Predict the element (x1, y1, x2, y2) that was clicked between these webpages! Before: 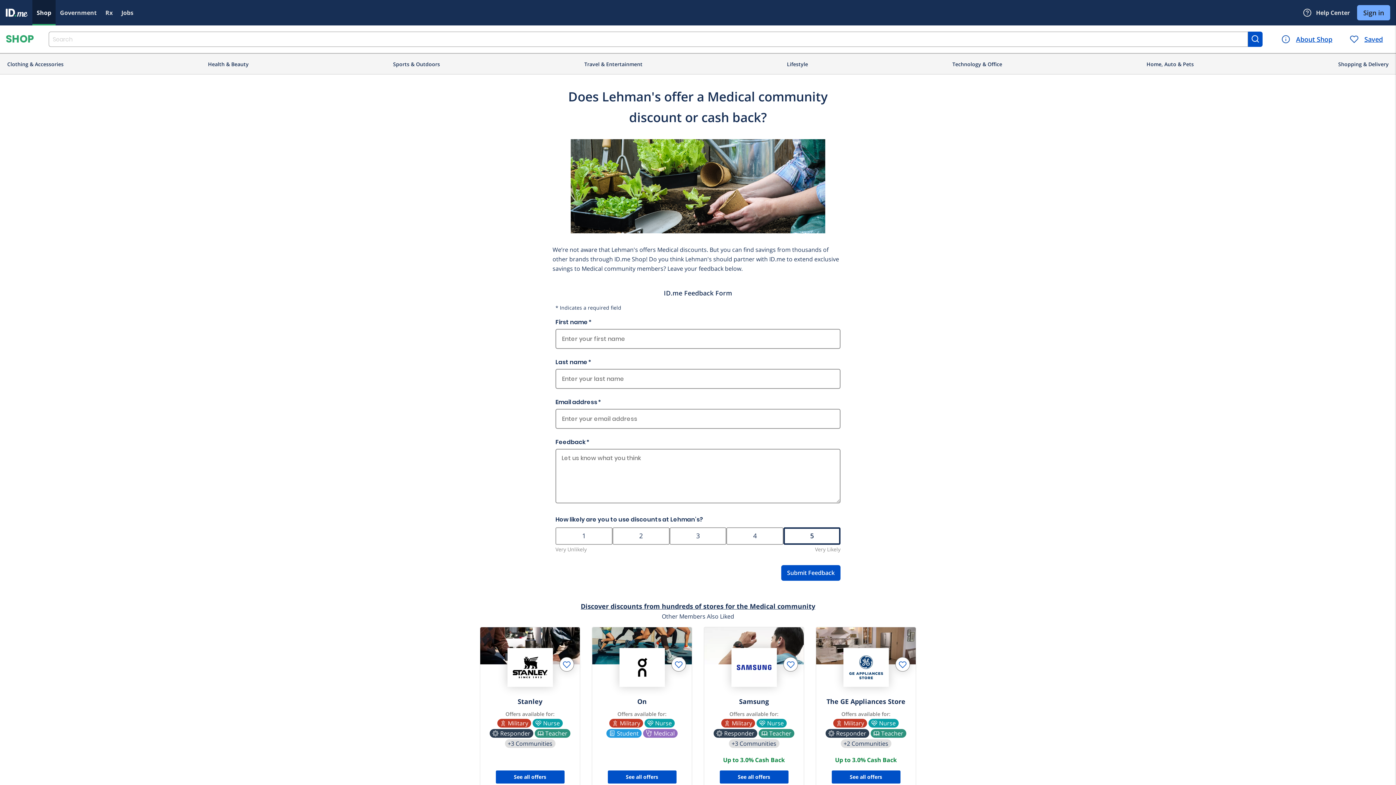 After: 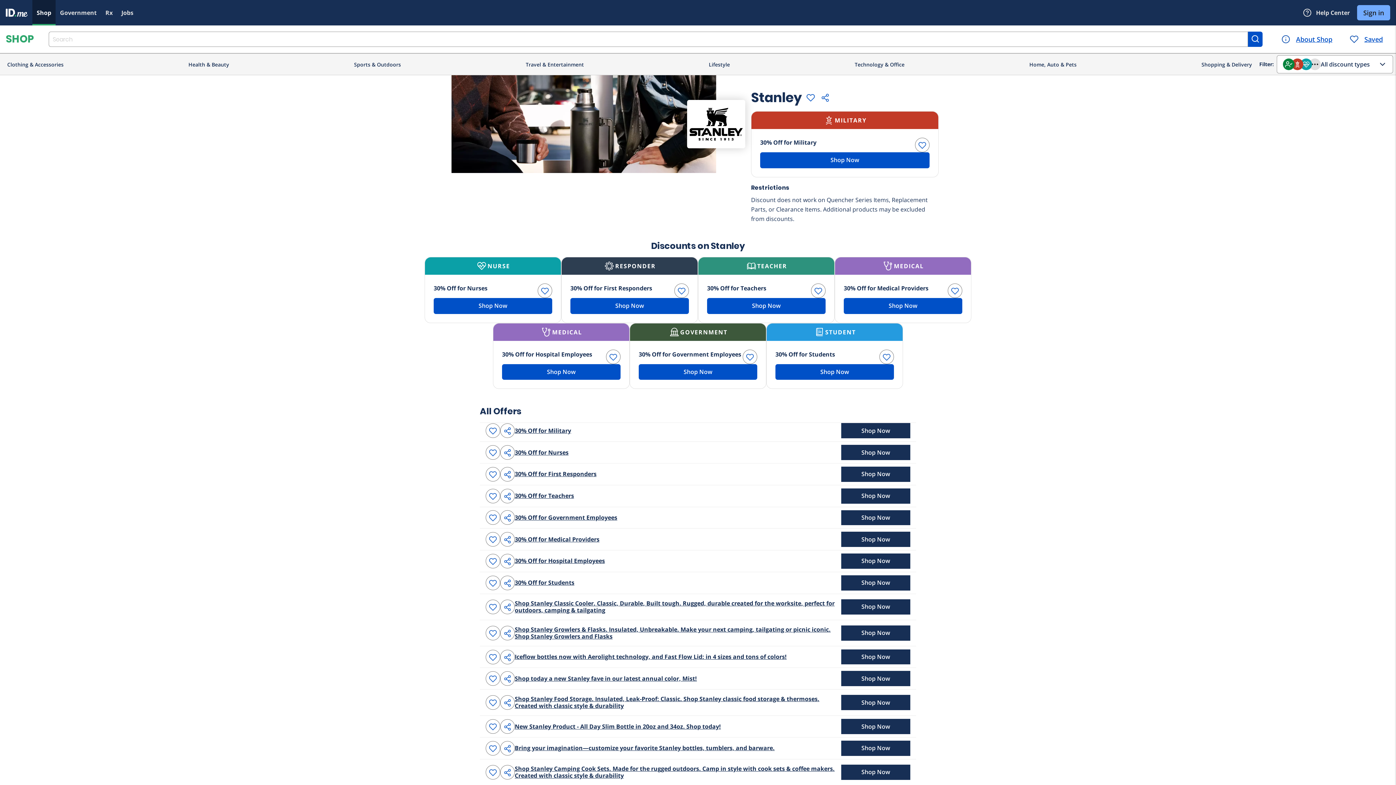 Action: bbox: (511, 651, 549, 683)